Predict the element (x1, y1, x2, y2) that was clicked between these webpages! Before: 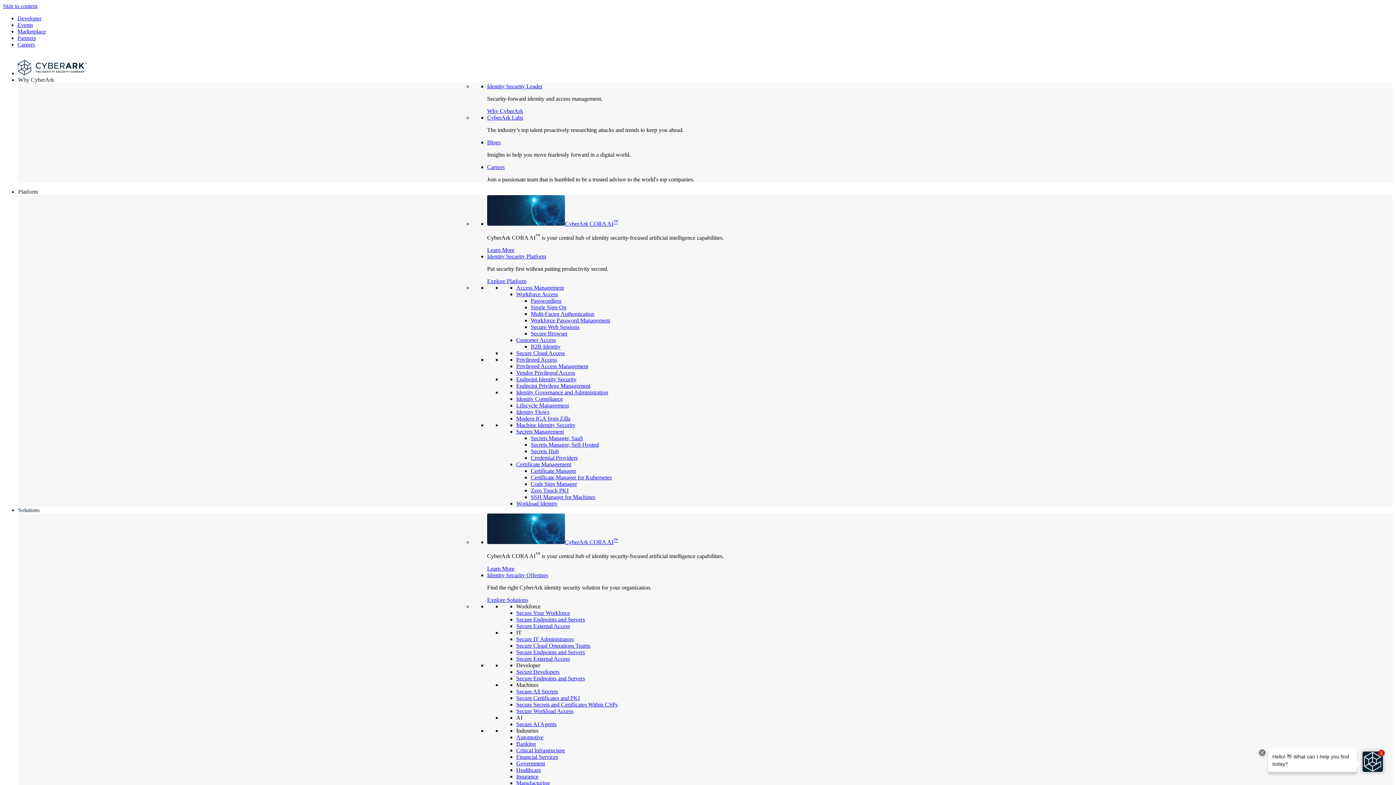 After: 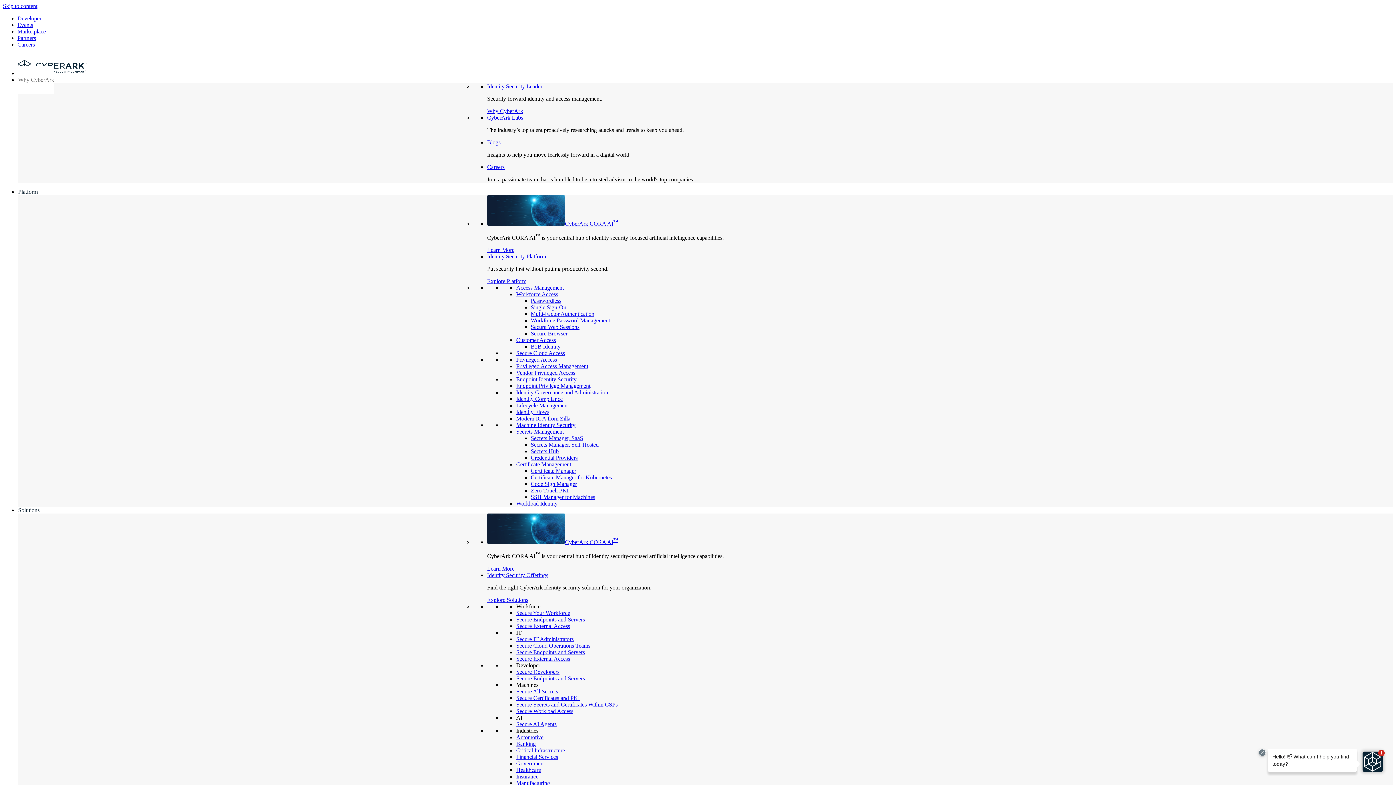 Action: label: CyberArk Labs bbox: (487, 114, 523, 120)